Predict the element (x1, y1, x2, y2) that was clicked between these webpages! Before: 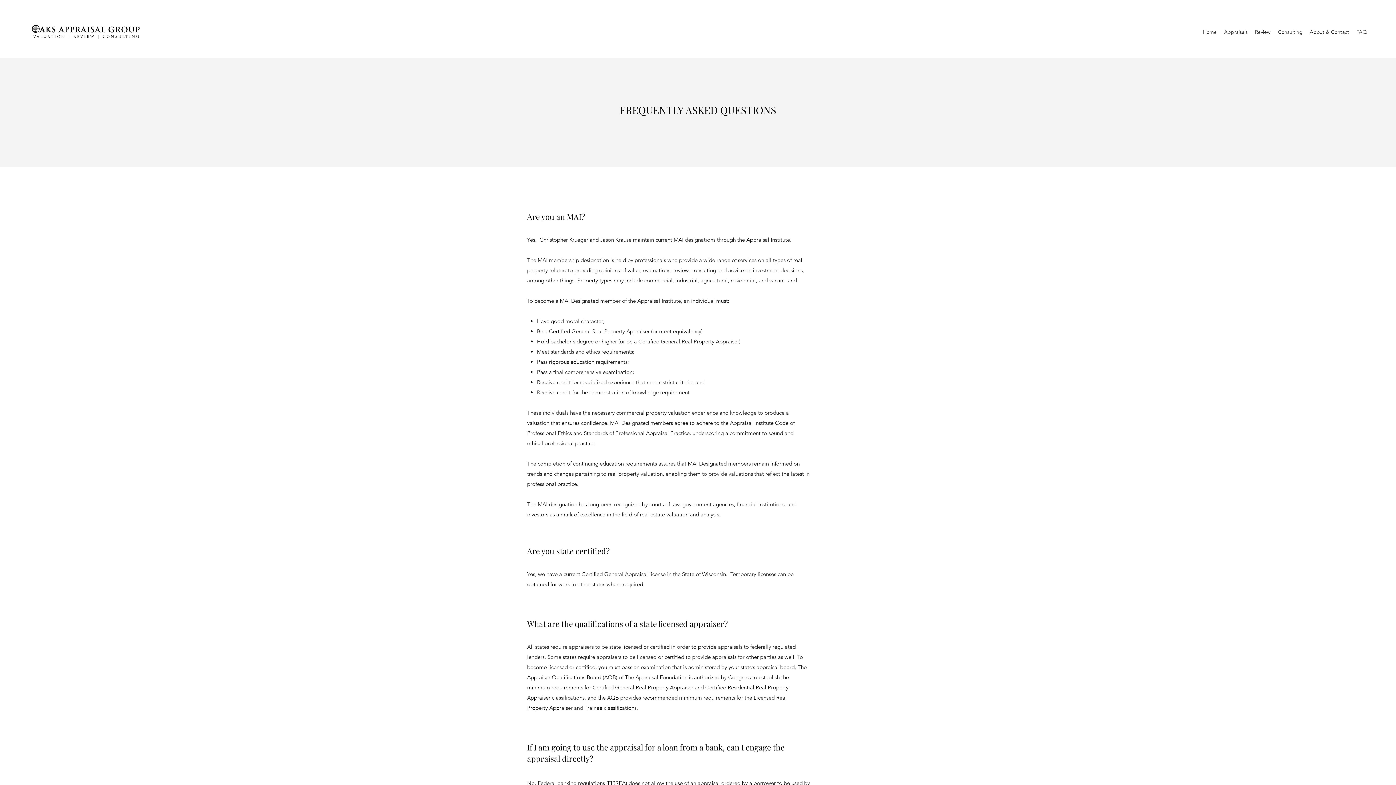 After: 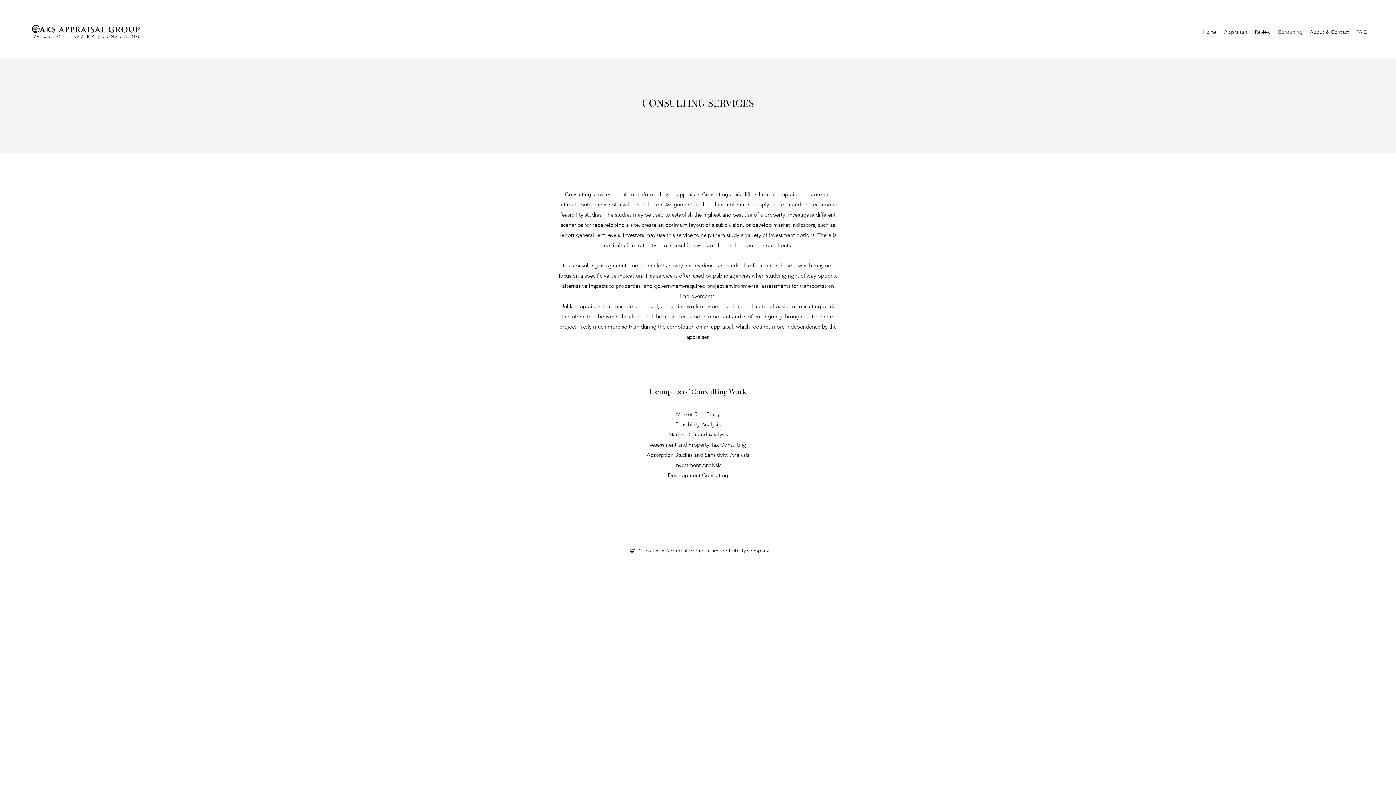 Action: bbox: (1274, 26, 1306, 37) label: Consulting